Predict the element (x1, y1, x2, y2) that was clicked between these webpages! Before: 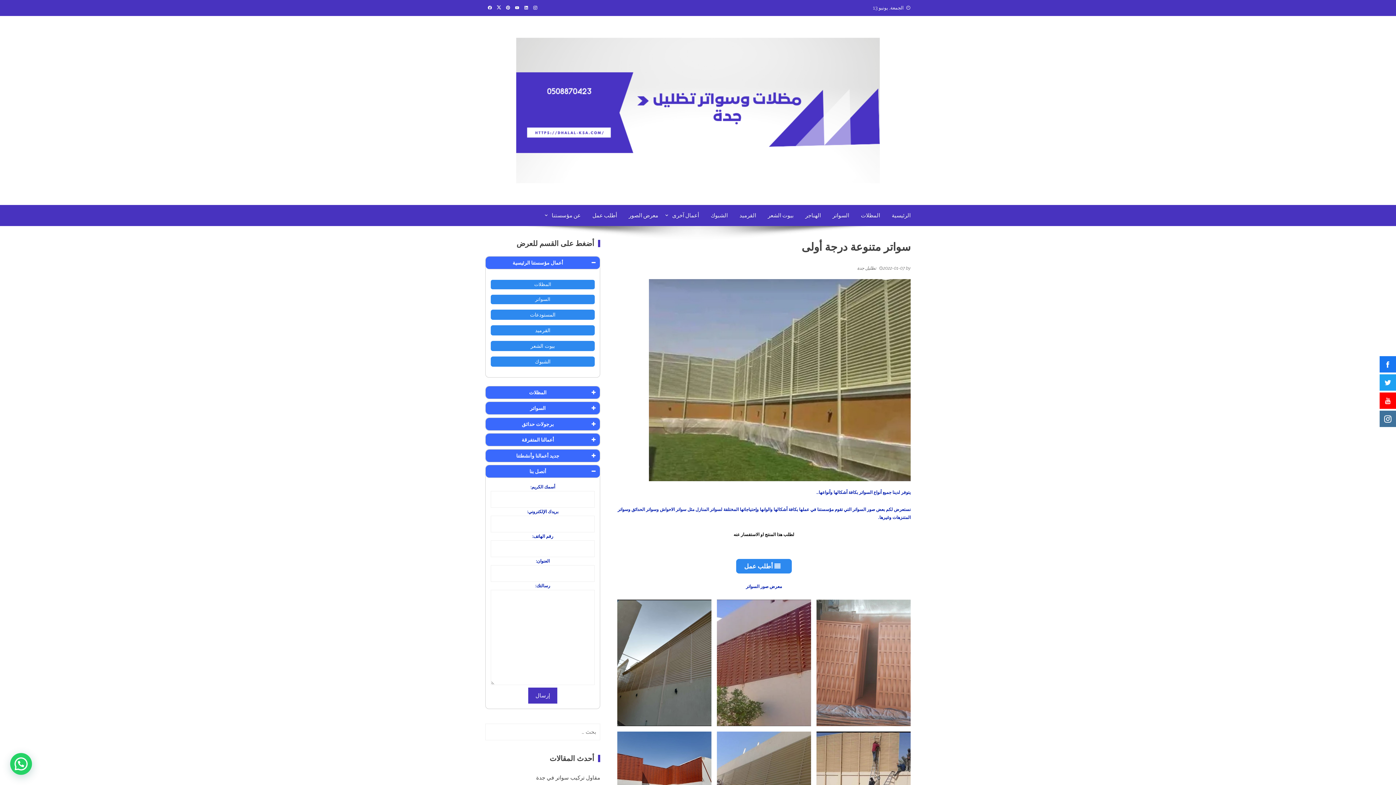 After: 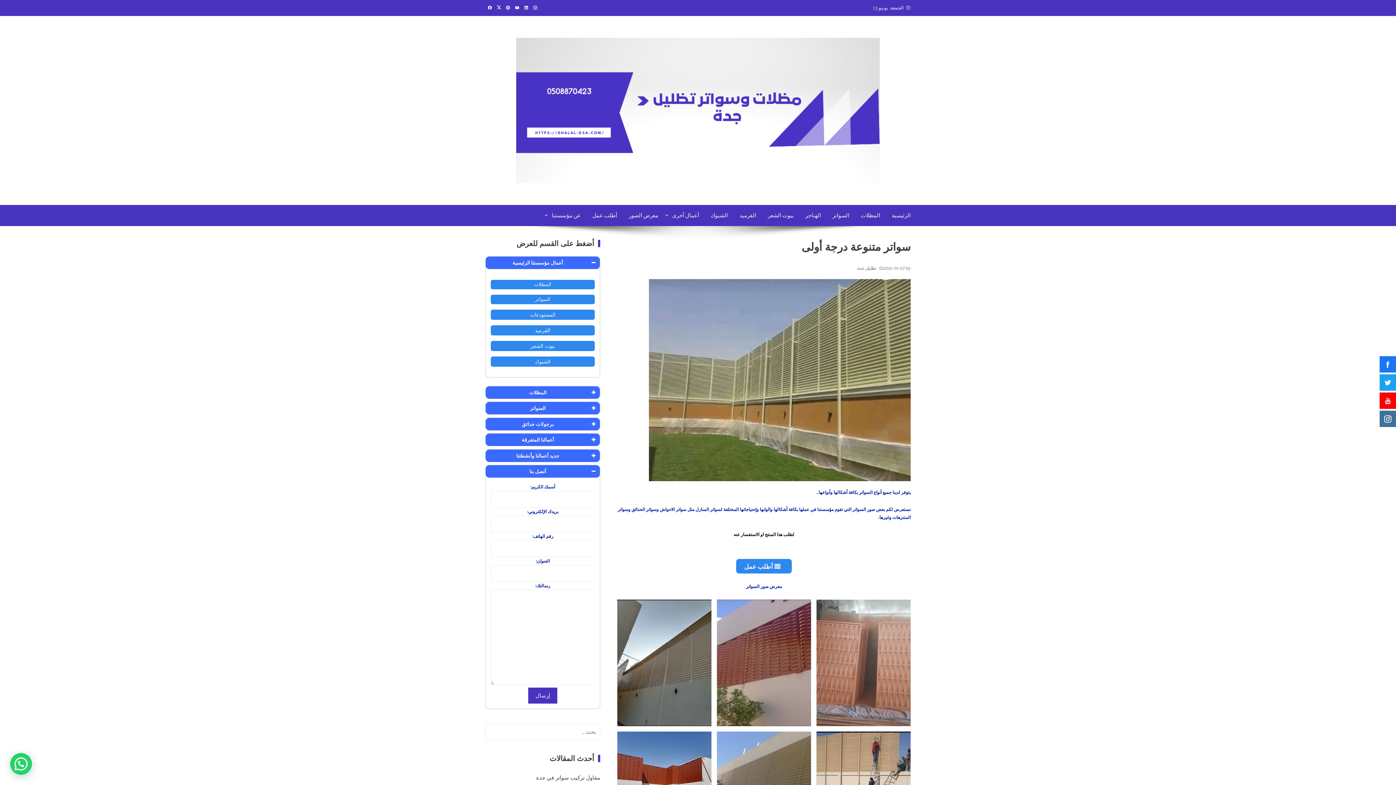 Action: label:  أطلب عمل bbox: (736, 559, 791, 573)